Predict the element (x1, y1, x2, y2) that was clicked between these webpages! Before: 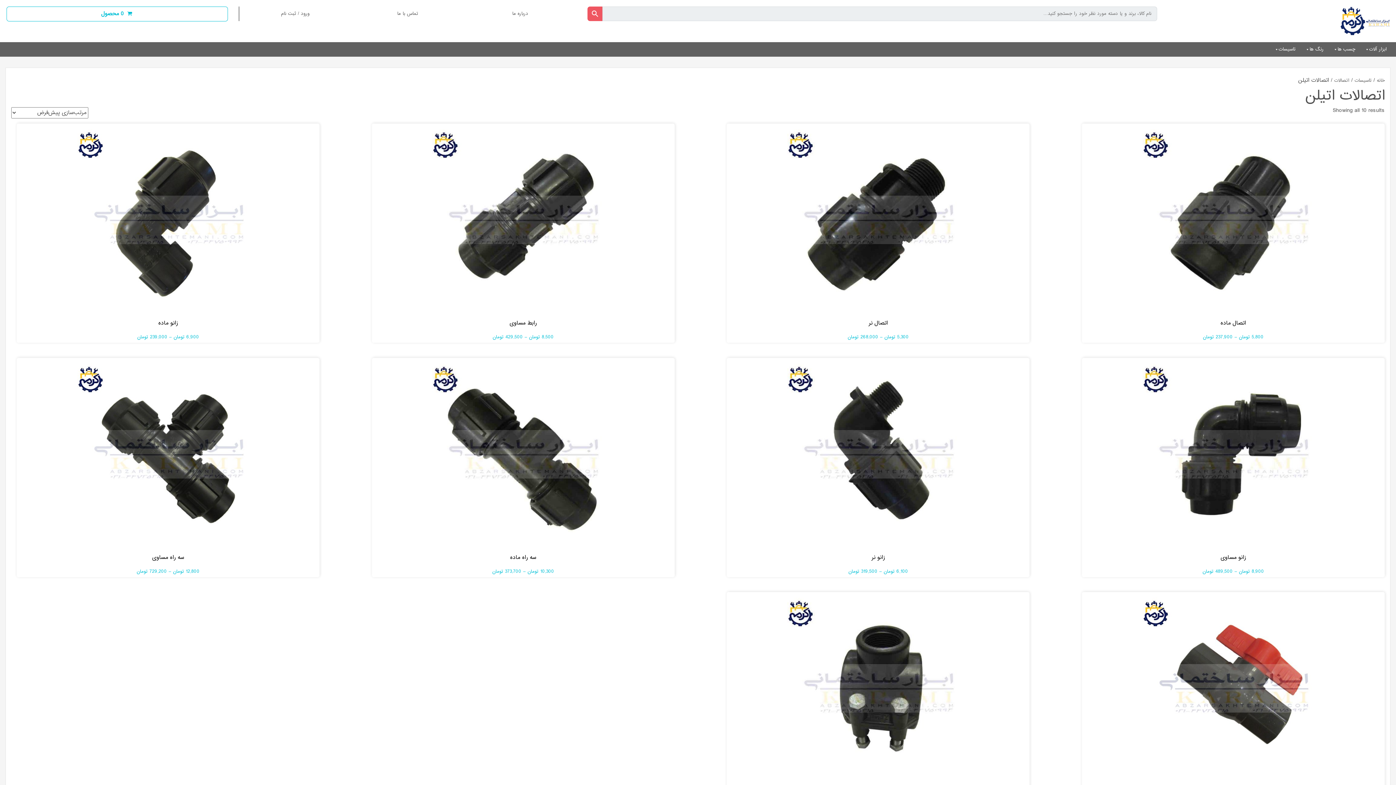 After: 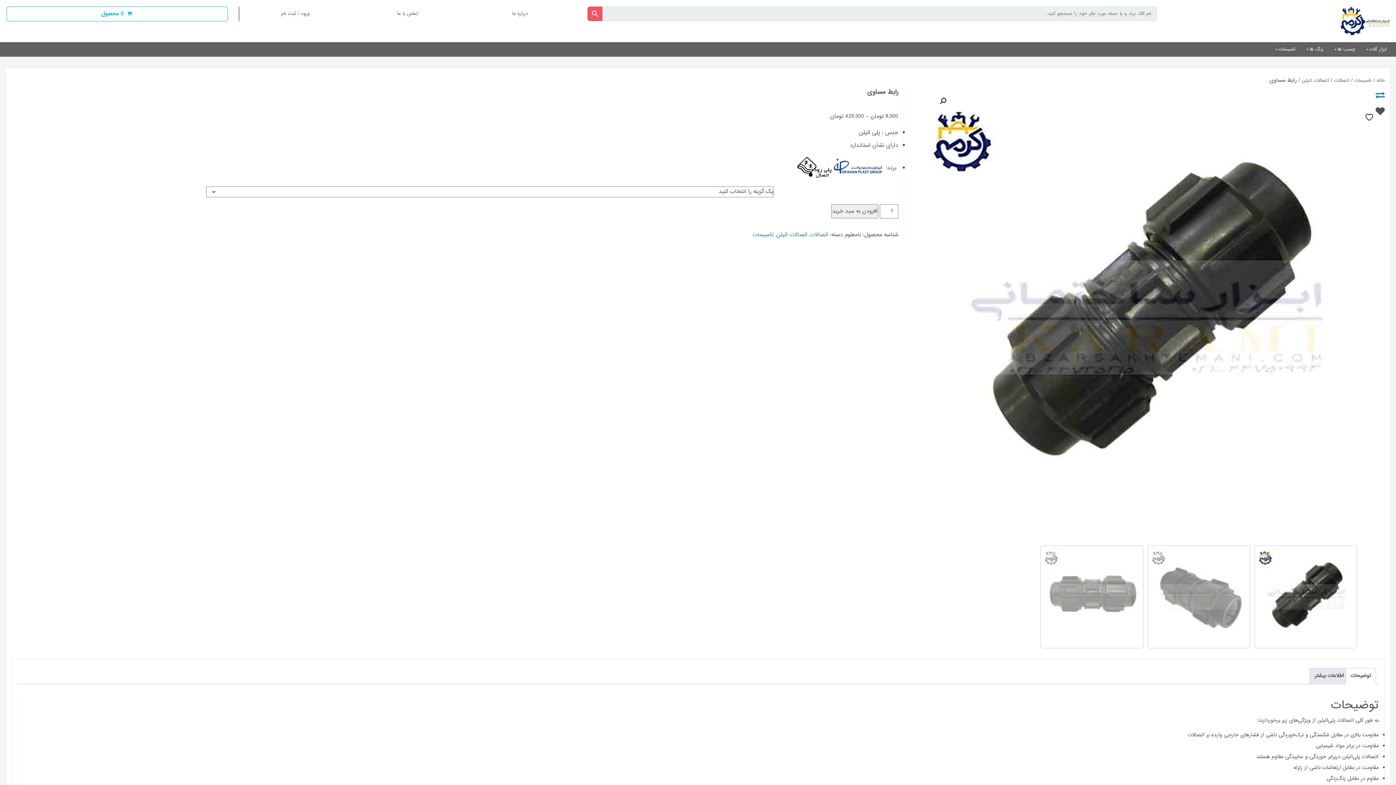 Action: bbox: (371, 129, 674, 340) label: رابط مساوی
8,500 تومان – 429,500 تومان